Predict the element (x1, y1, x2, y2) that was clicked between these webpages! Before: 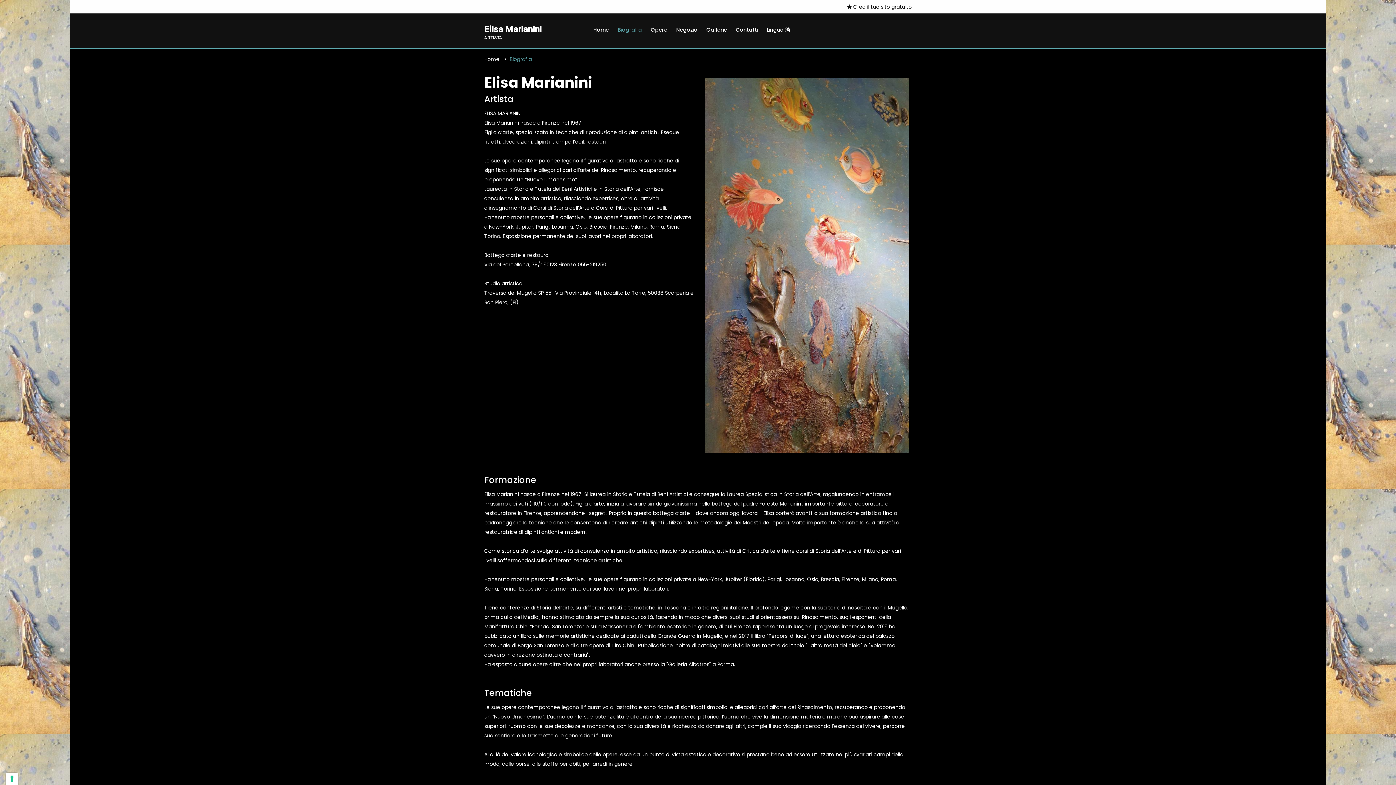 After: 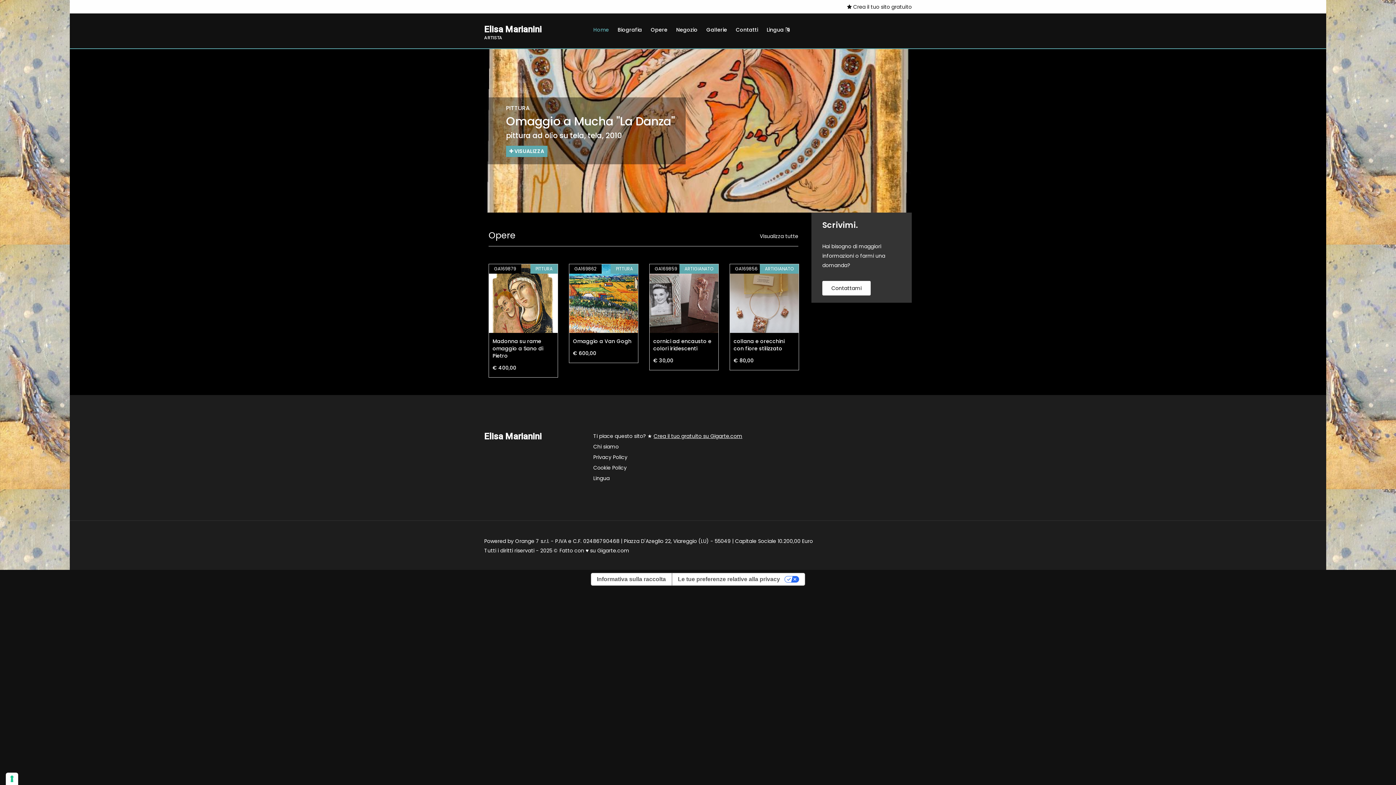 Action: bbox: (484, 56, 499, 61) label: Home